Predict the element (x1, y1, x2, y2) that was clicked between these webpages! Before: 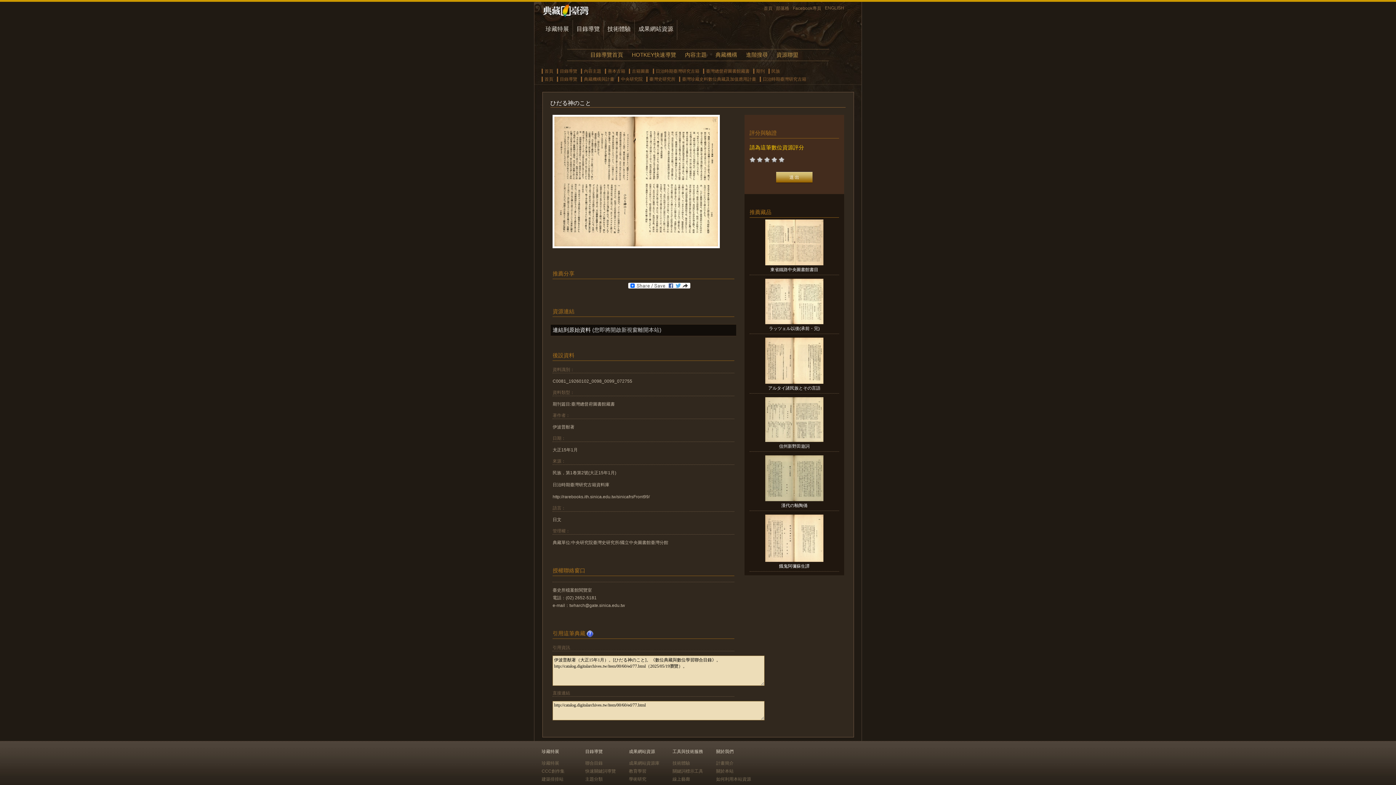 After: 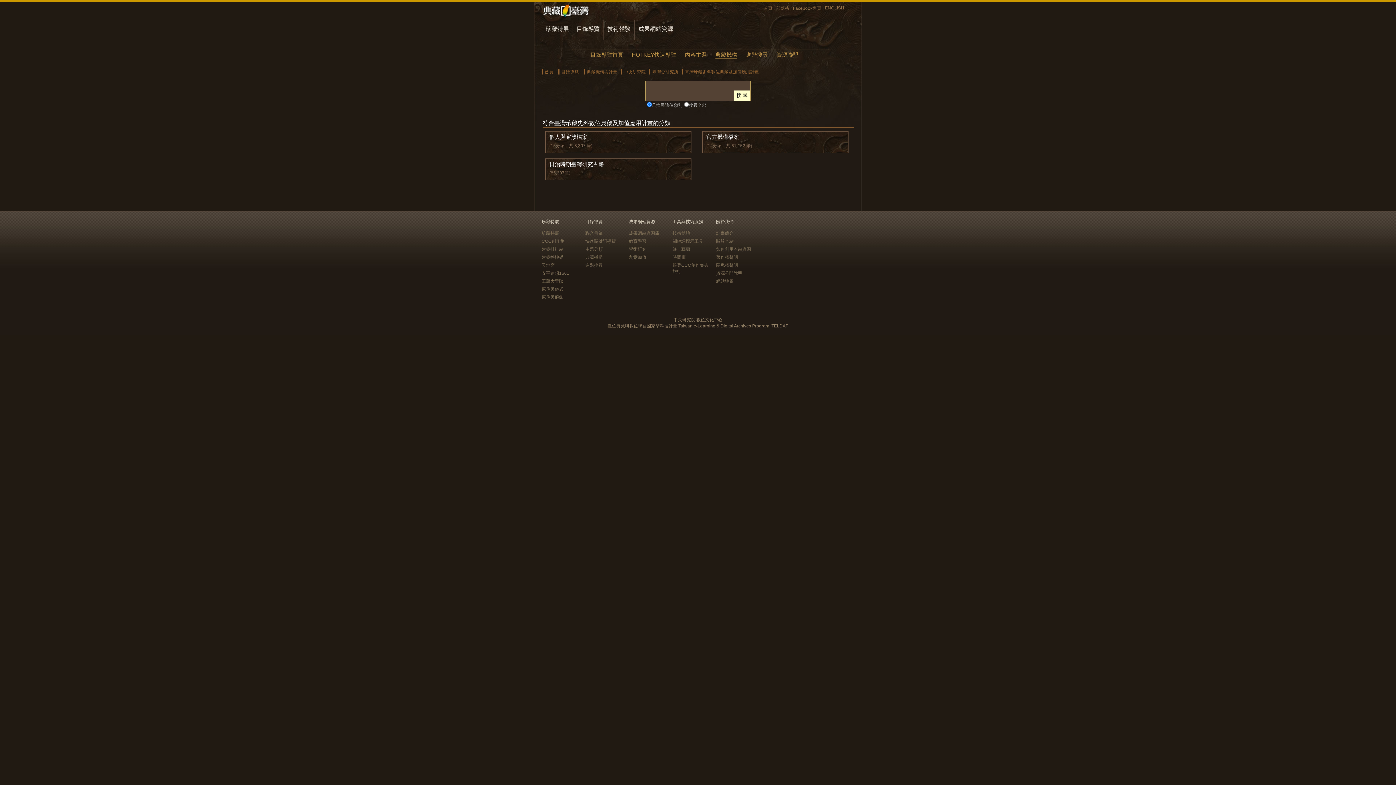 Action: bbox: (682, 76, 756, 81) label: 臺灣珍藏史料數位典藏及加值應用計畫